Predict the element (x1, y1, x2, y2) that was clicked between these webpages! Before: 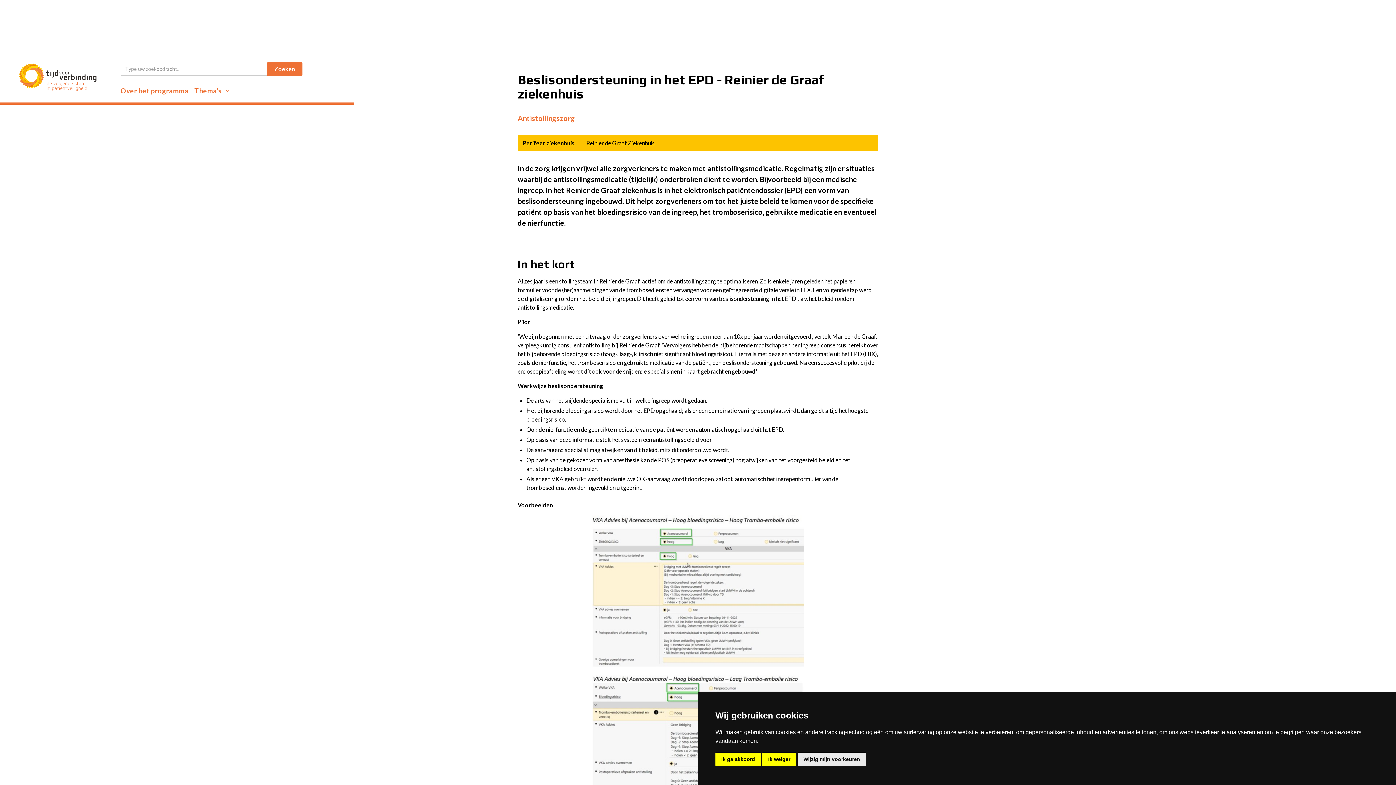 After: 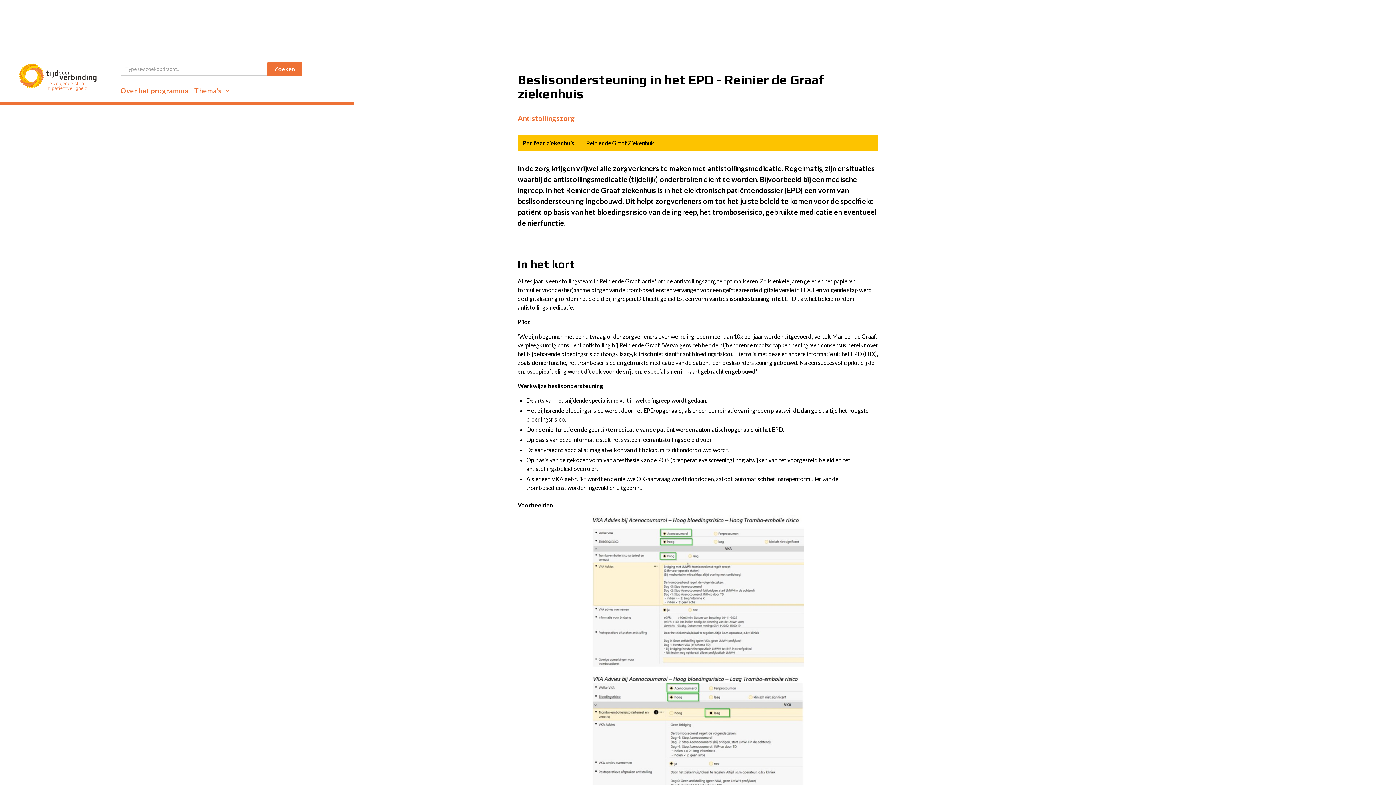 Action: label: Ik weiger bbox: (762, 753, 796, 766)